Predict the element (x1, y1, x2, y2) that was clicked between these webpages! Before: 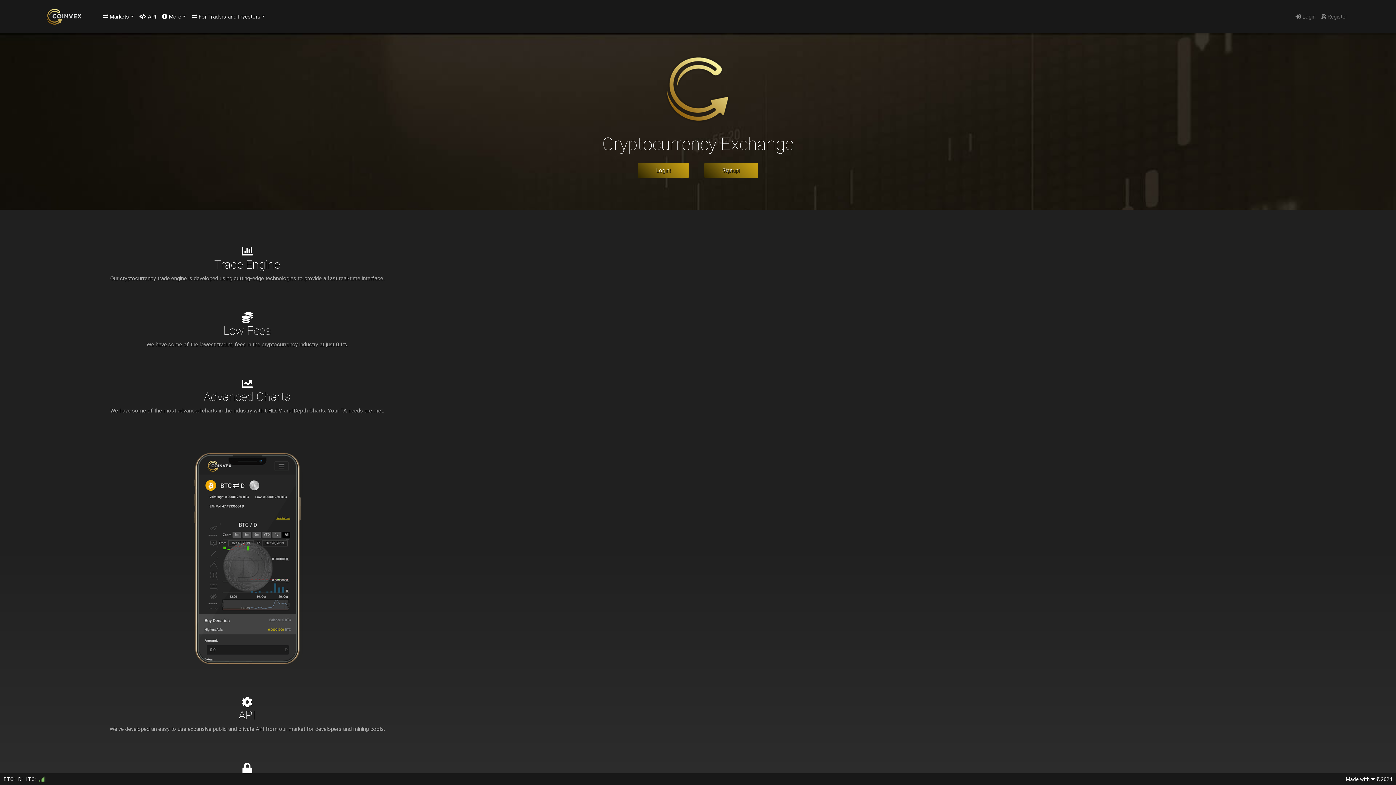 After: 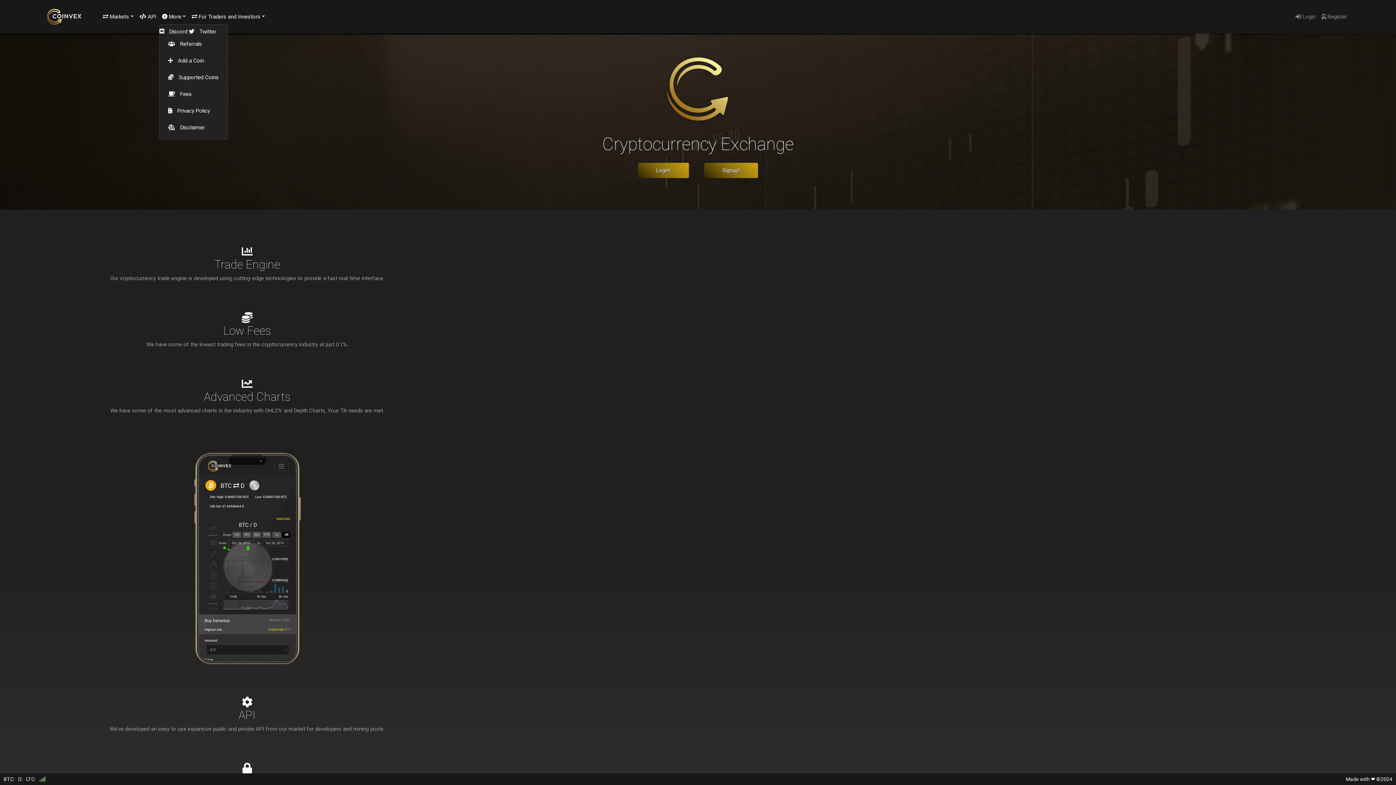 Action: bbox: (159, 9, 188, 23) label:  More